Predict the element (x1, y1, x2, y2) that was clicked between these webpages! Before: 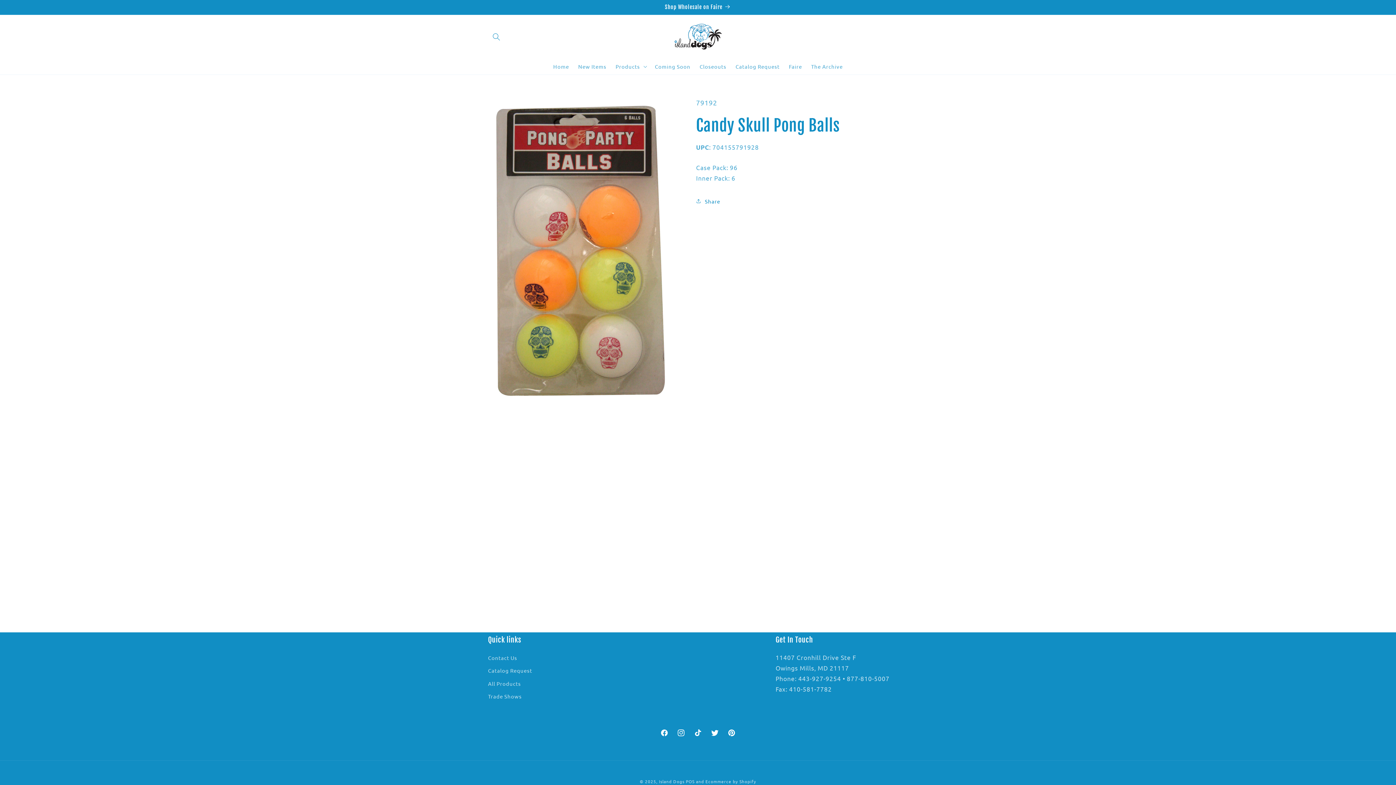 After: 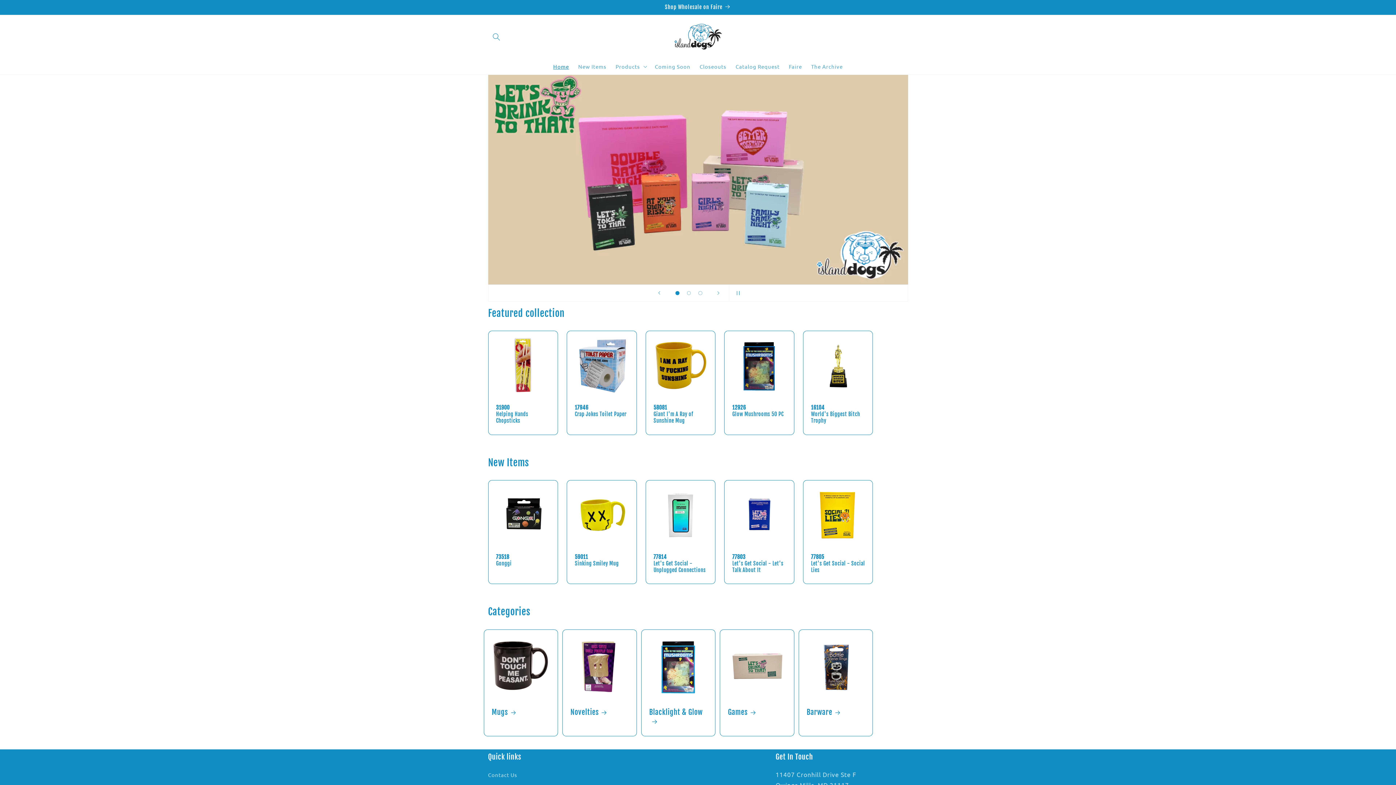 Action: bbox: (659, 778, 684, 784) label: Island Dogs